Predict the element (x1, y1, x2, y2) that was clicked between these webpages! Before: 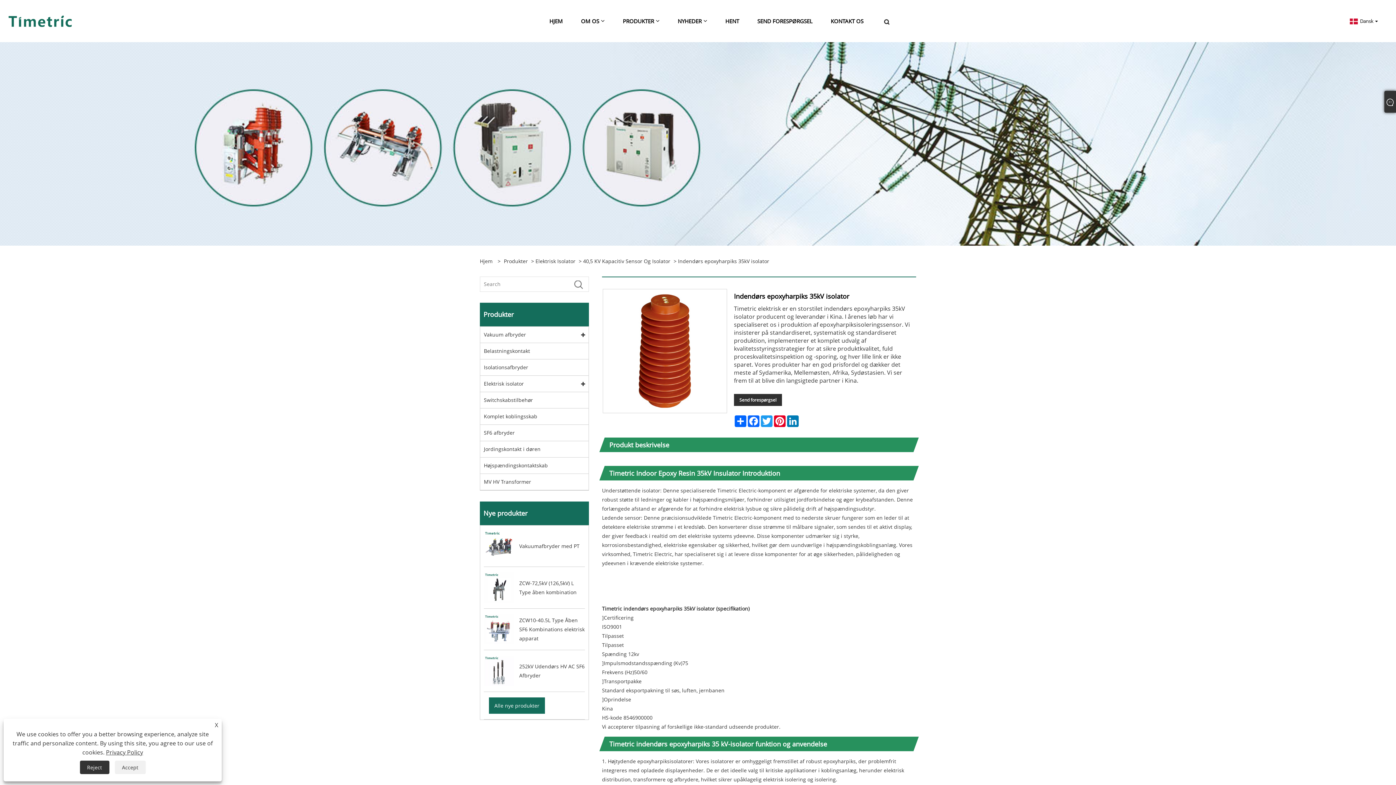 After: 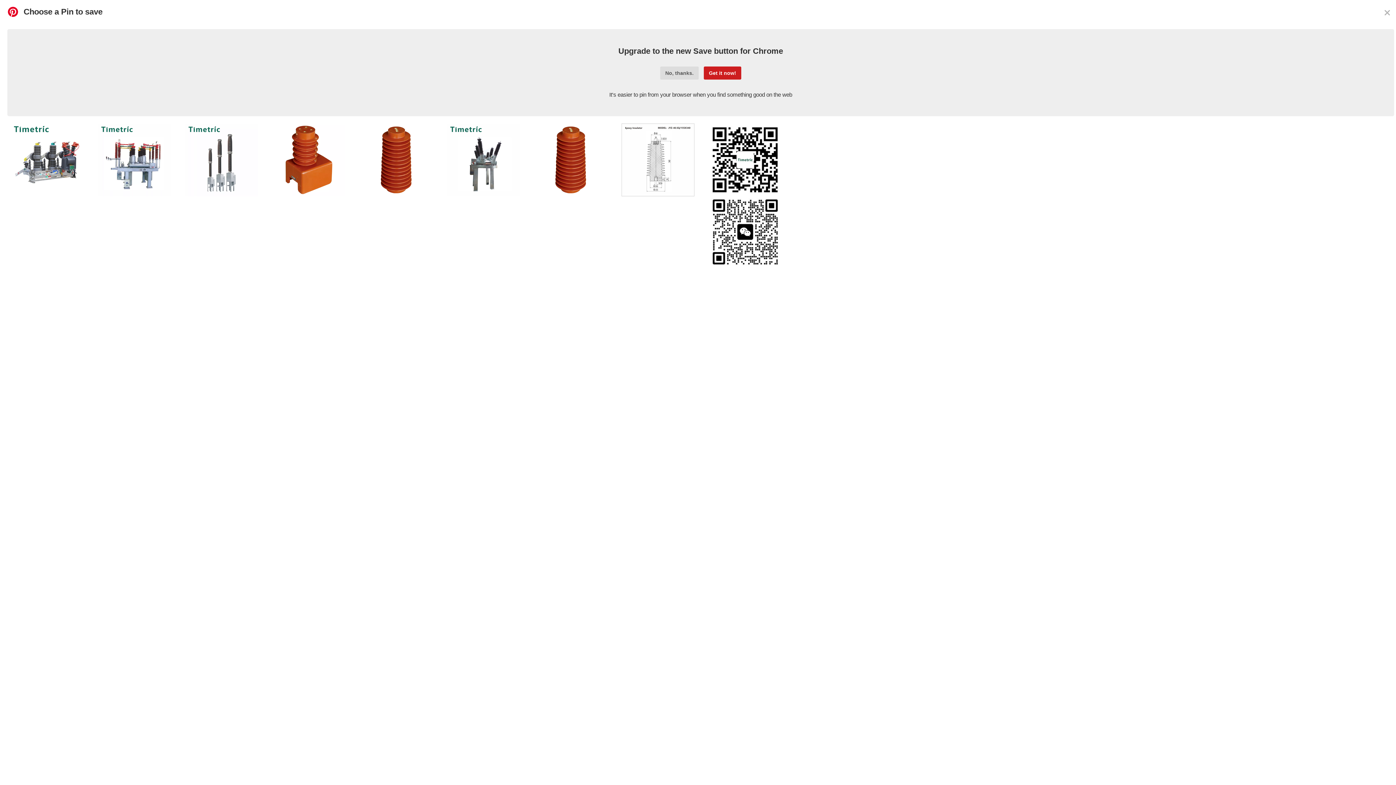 Action: bbox: (773, 415, 786, 427) label: Pinterest